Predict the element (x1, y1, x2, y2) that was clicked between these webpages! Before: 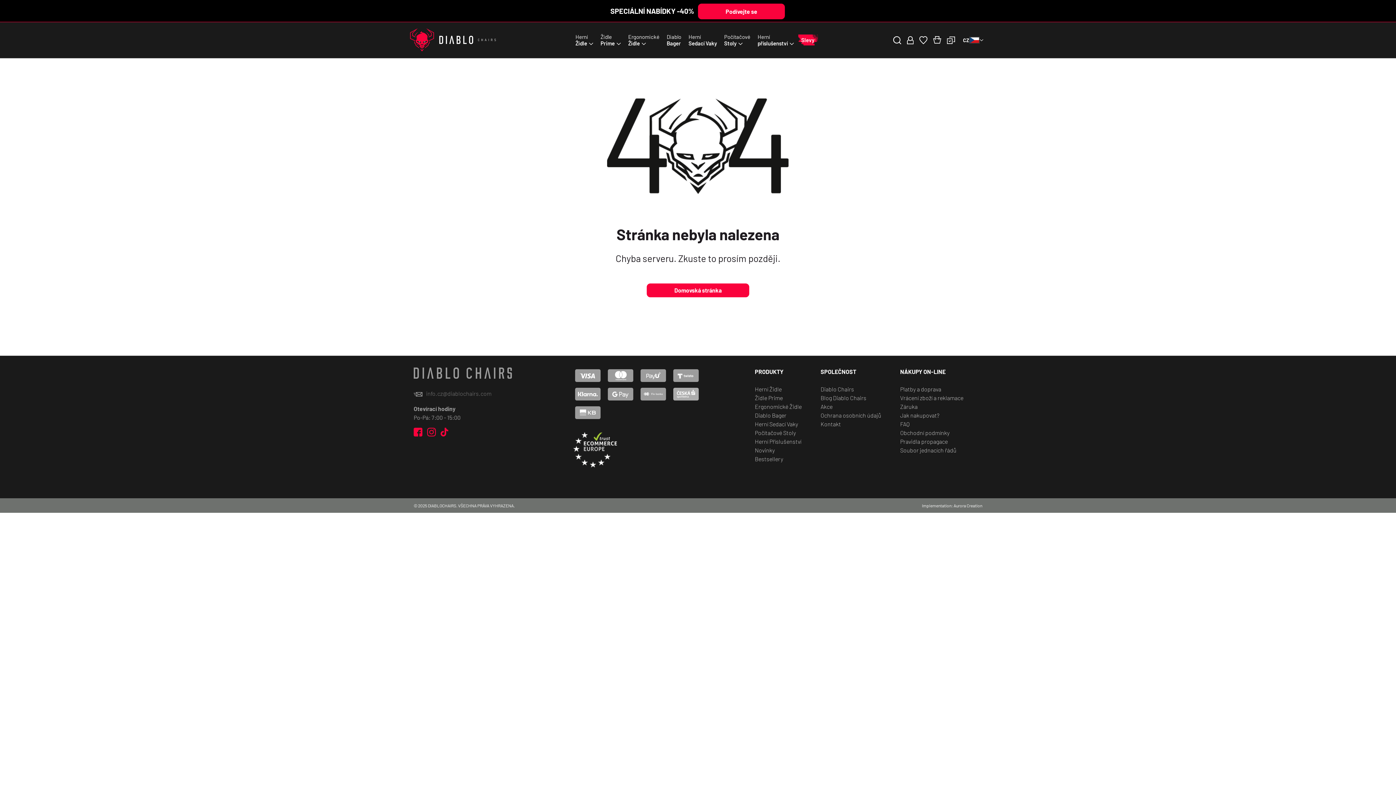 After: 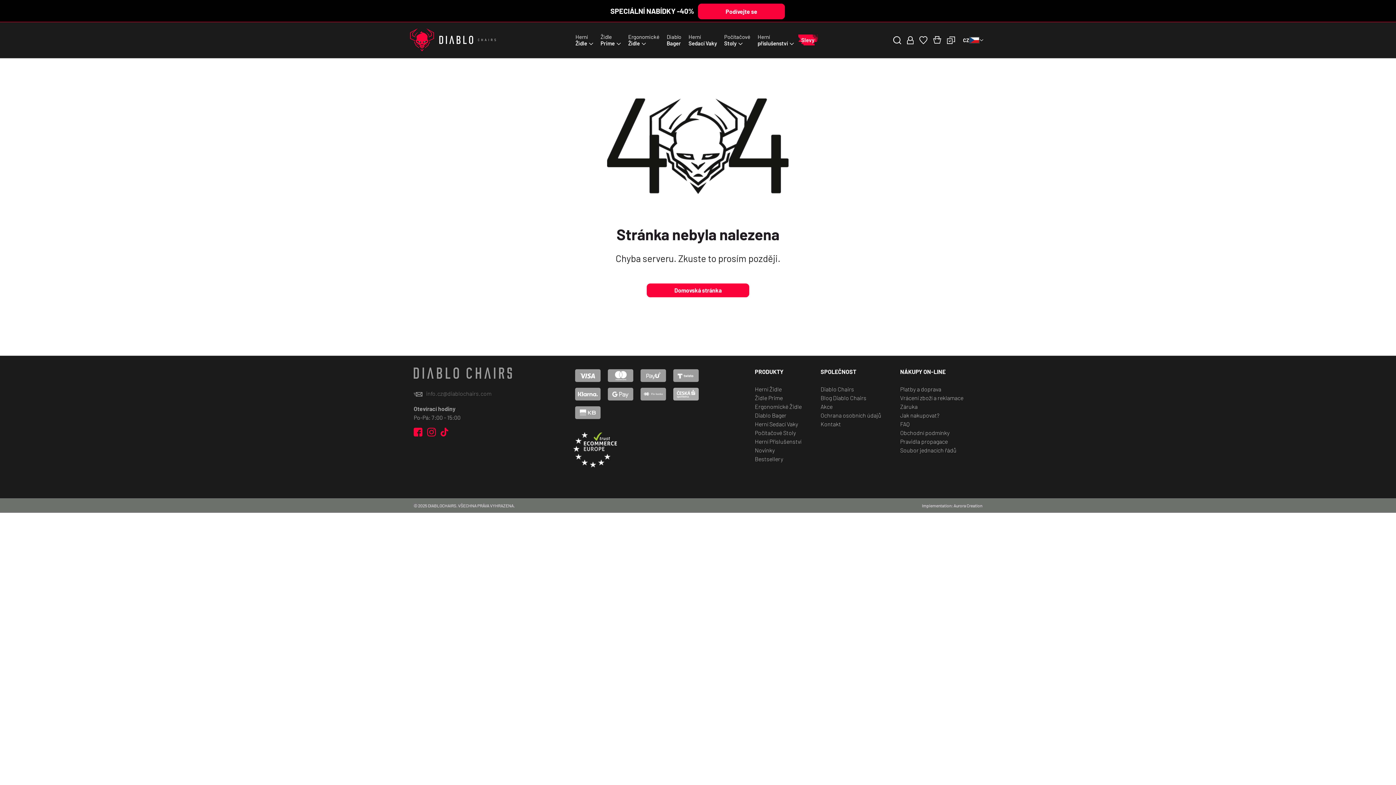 Action: bbox: (413, 429, 423, 436) label:  